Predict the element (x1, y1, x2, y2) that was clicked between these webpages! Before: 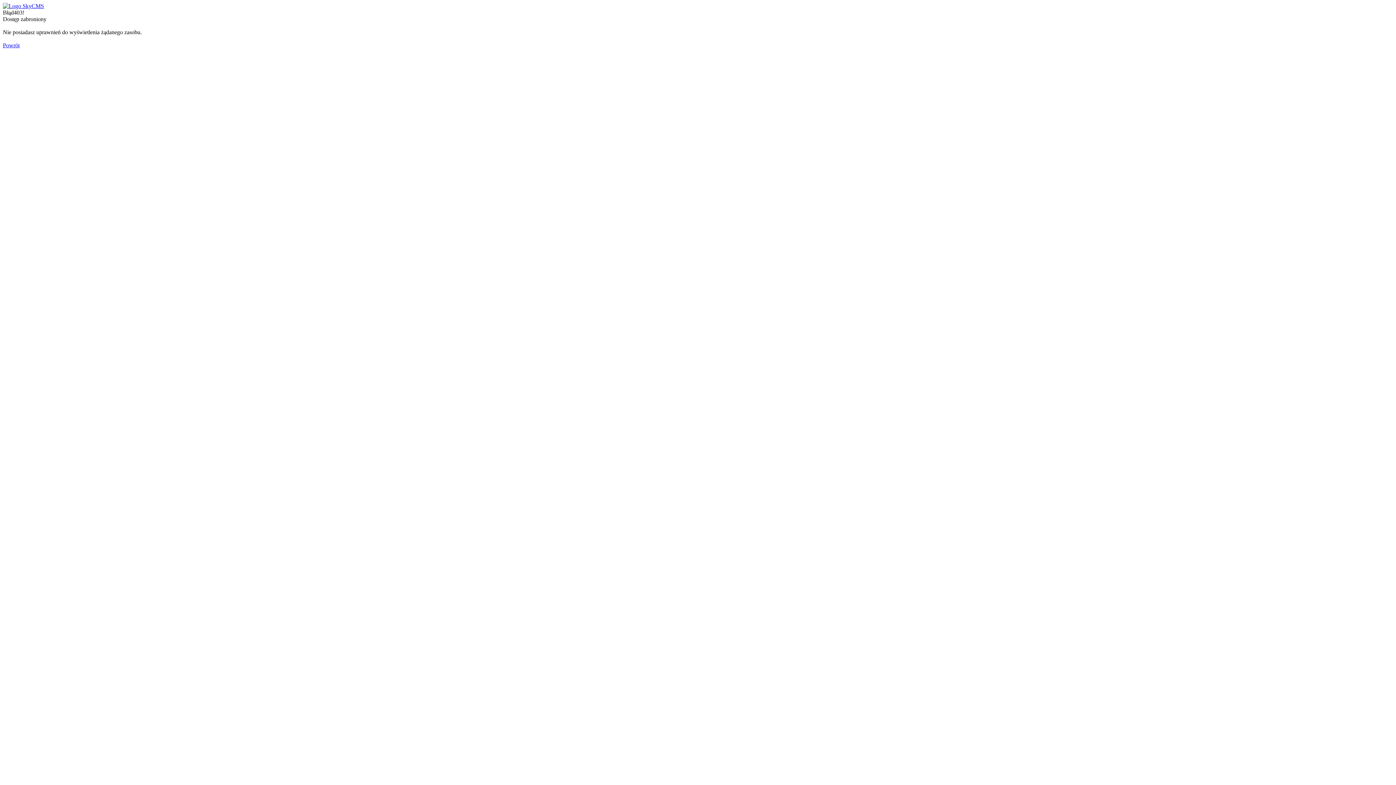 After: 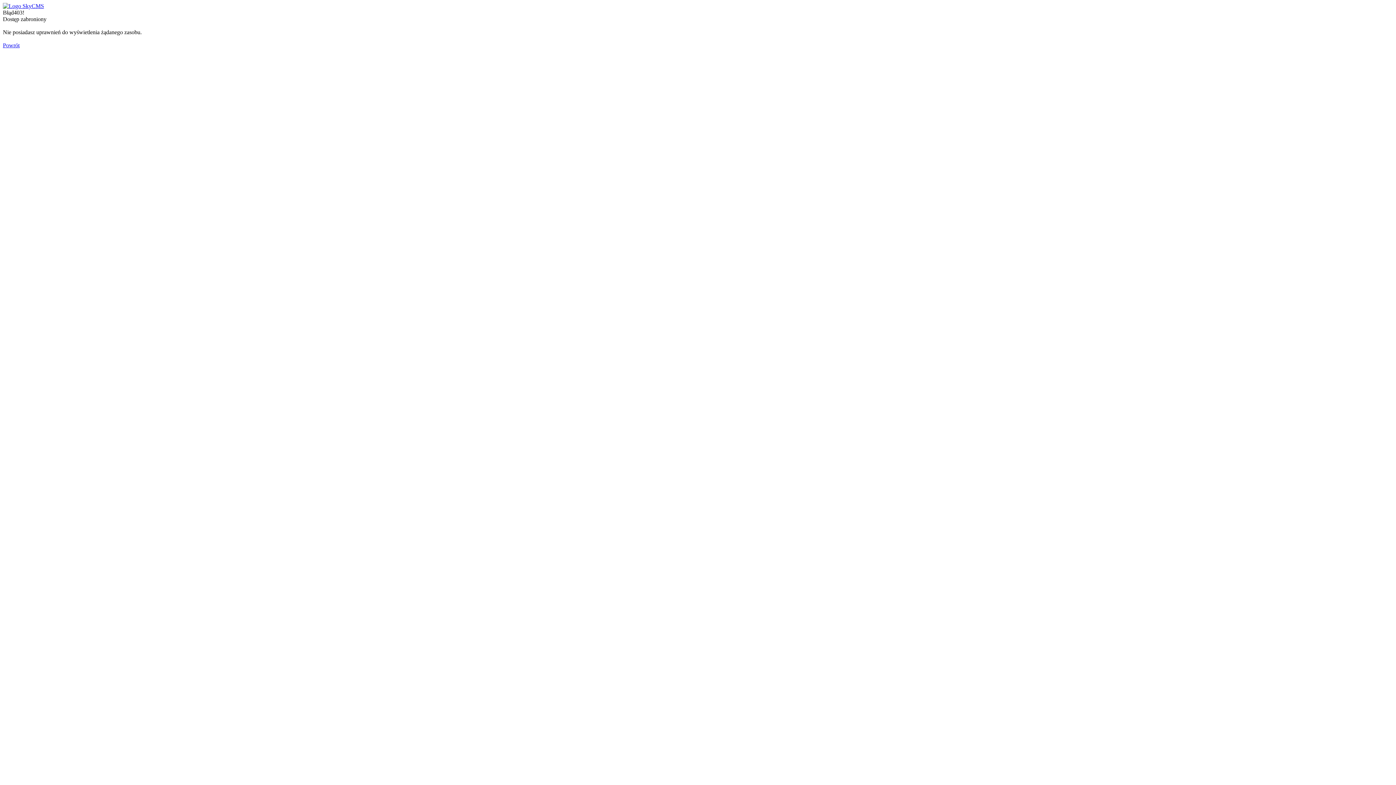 Action: label: Powrót bbox: (2, 42, 19, 48)